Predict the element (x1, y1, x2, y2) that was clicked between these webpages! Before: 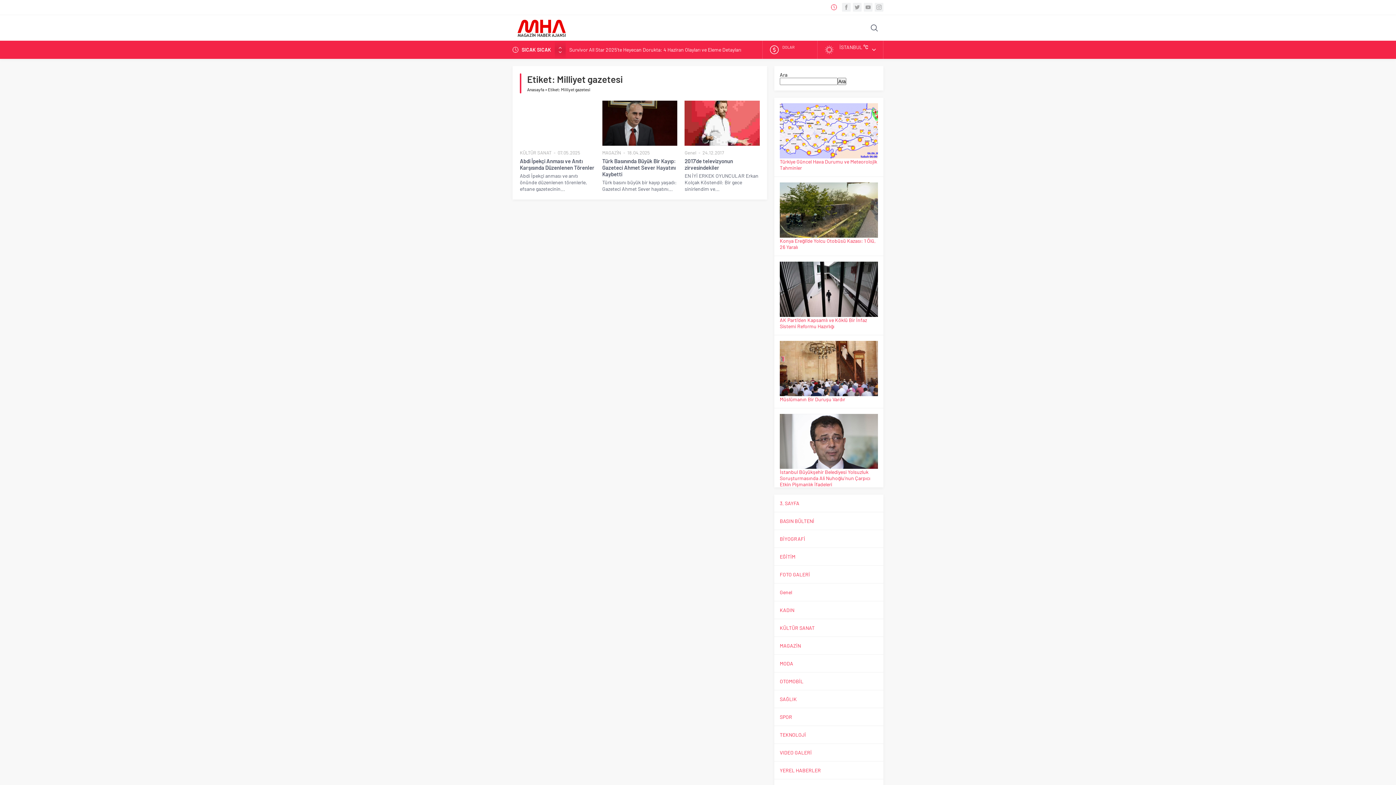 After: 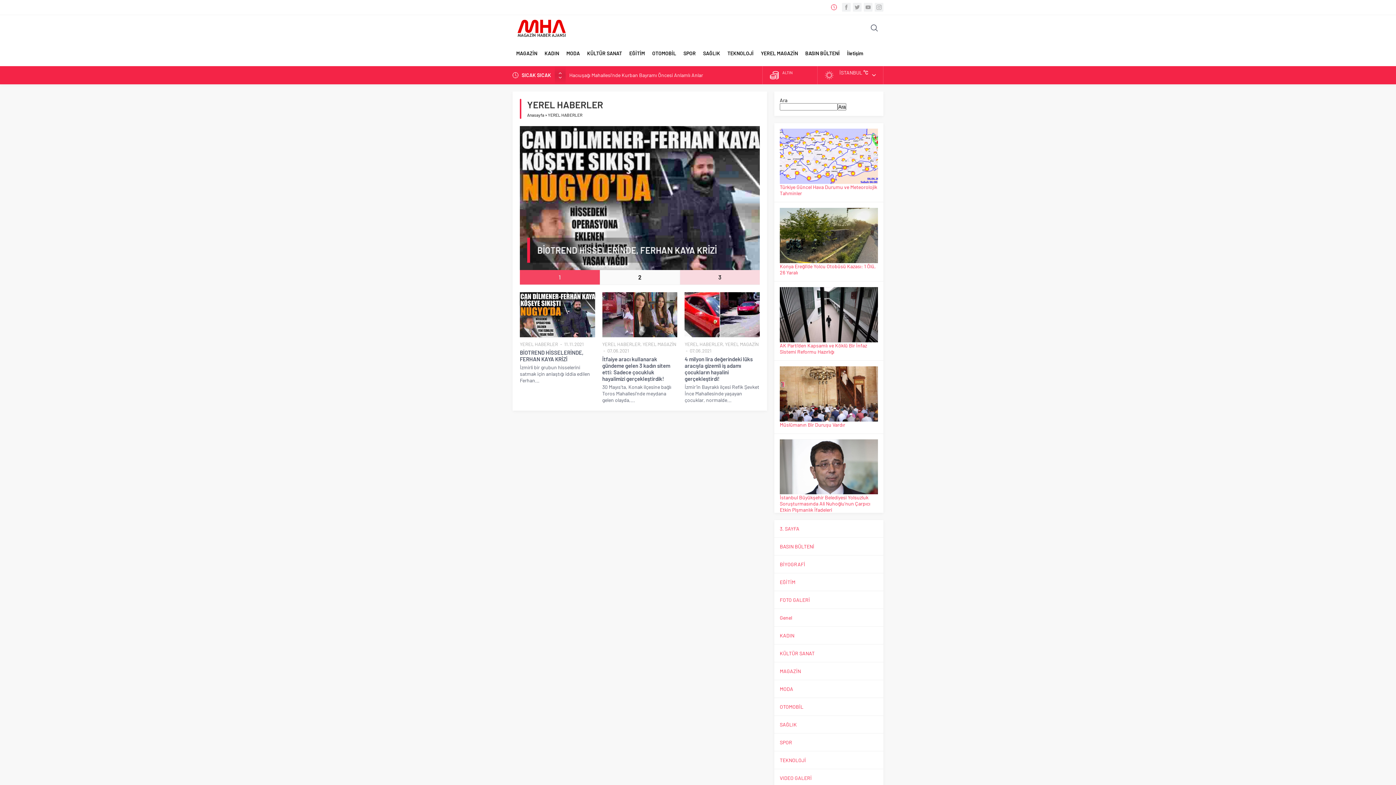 Action: label: YEREL HABERLER bbox: (780, 767, 821, 773)